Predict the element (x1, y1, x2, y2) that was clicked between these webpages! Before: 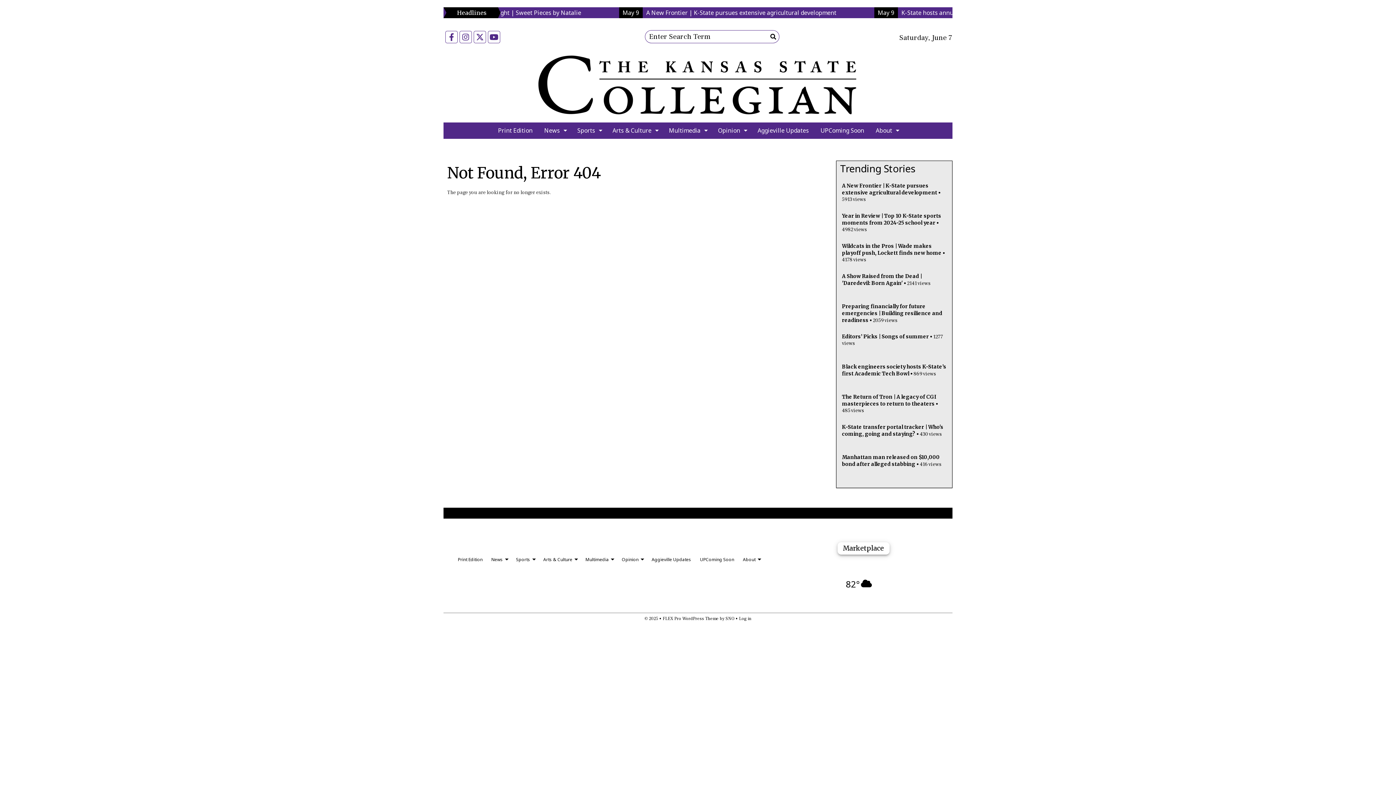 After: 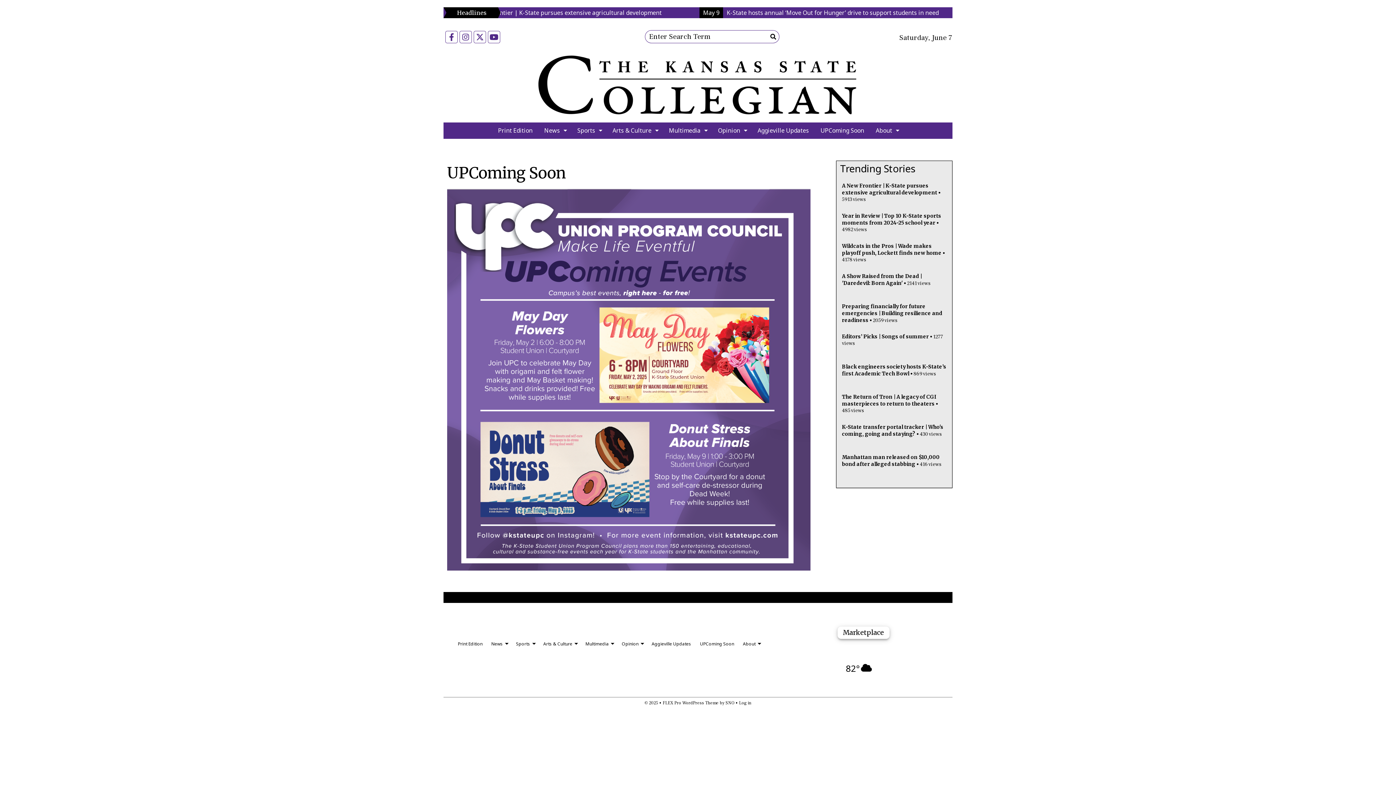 Action: bbox: (814, 122, 870, 138) label: UPComing Soon